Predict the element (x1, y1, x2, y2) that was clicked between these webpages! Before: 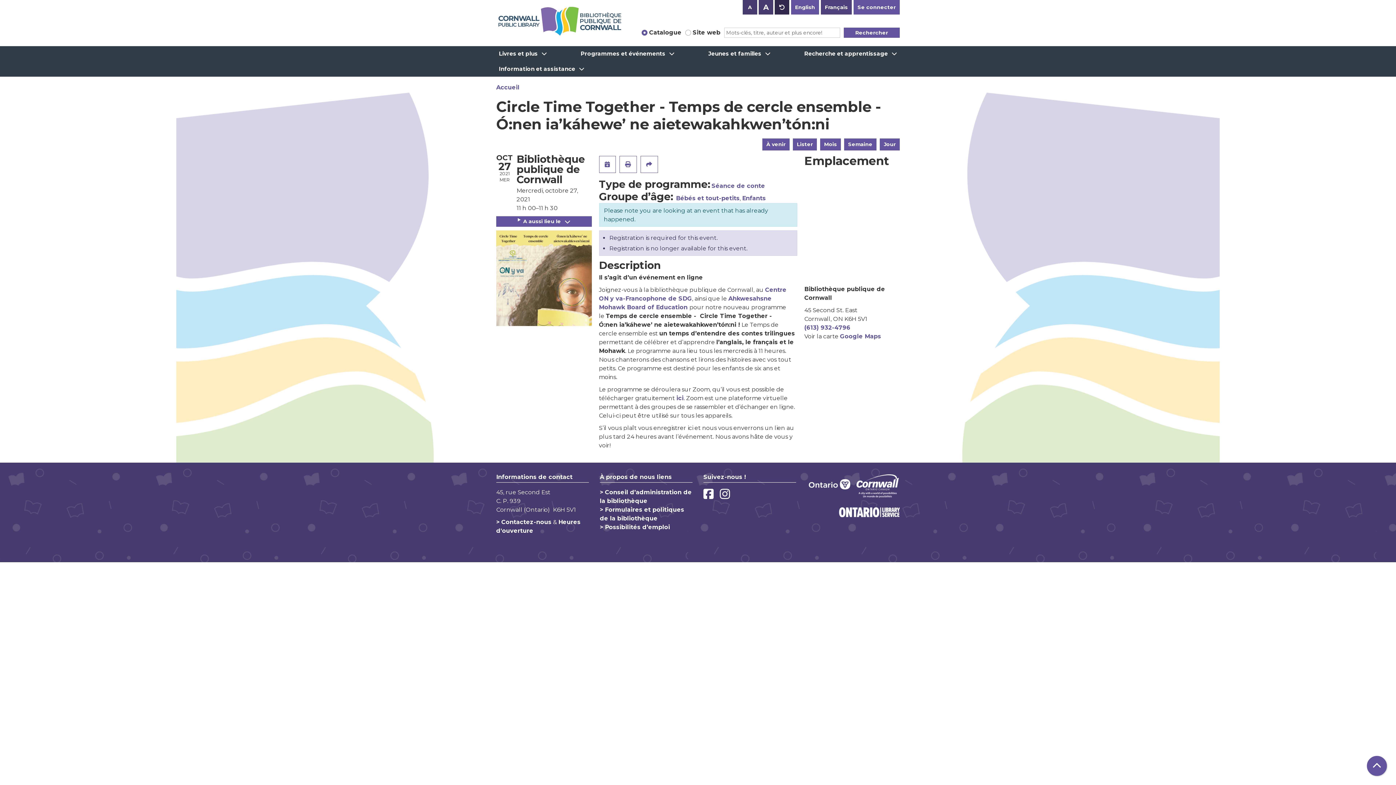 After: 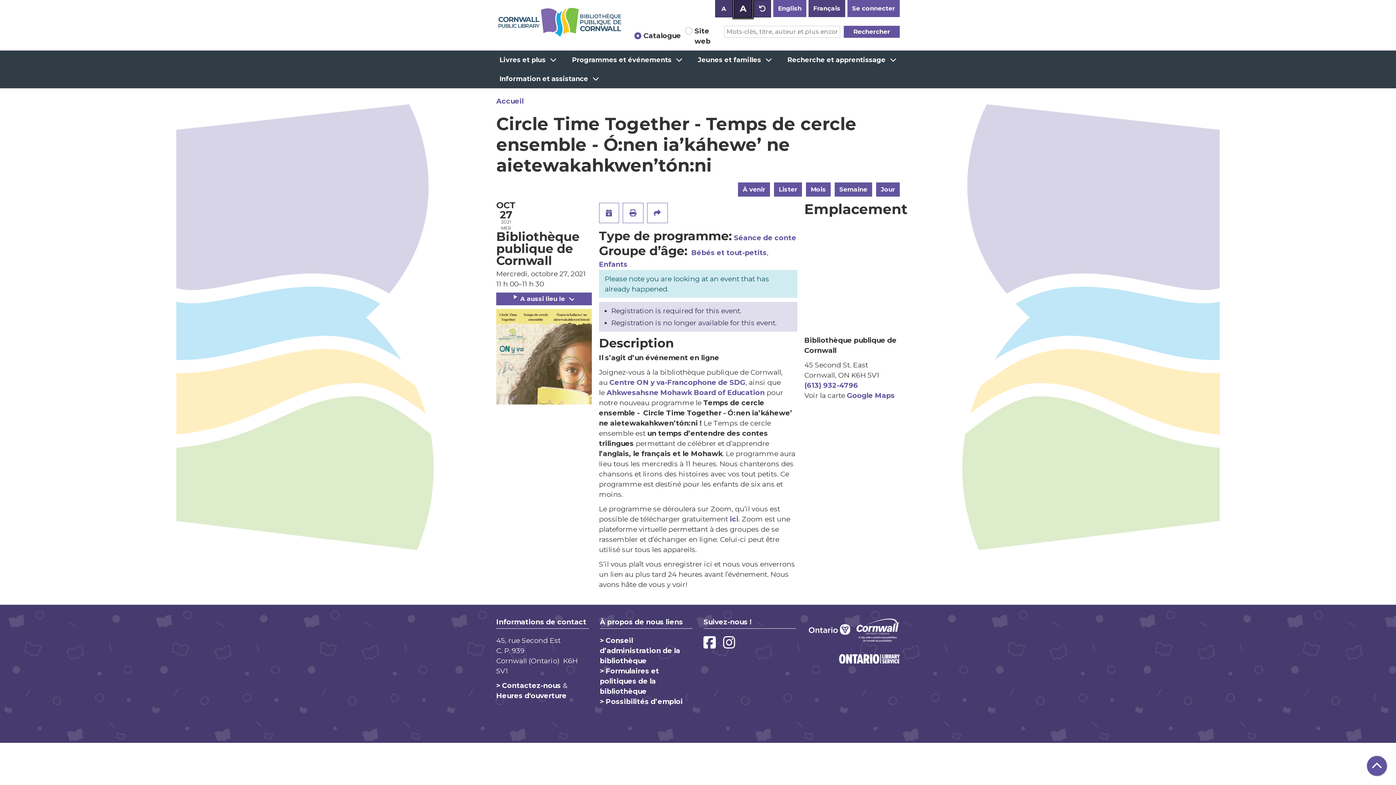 Action: bbox: (758, 0, 773, 14) label: Use larger text size.